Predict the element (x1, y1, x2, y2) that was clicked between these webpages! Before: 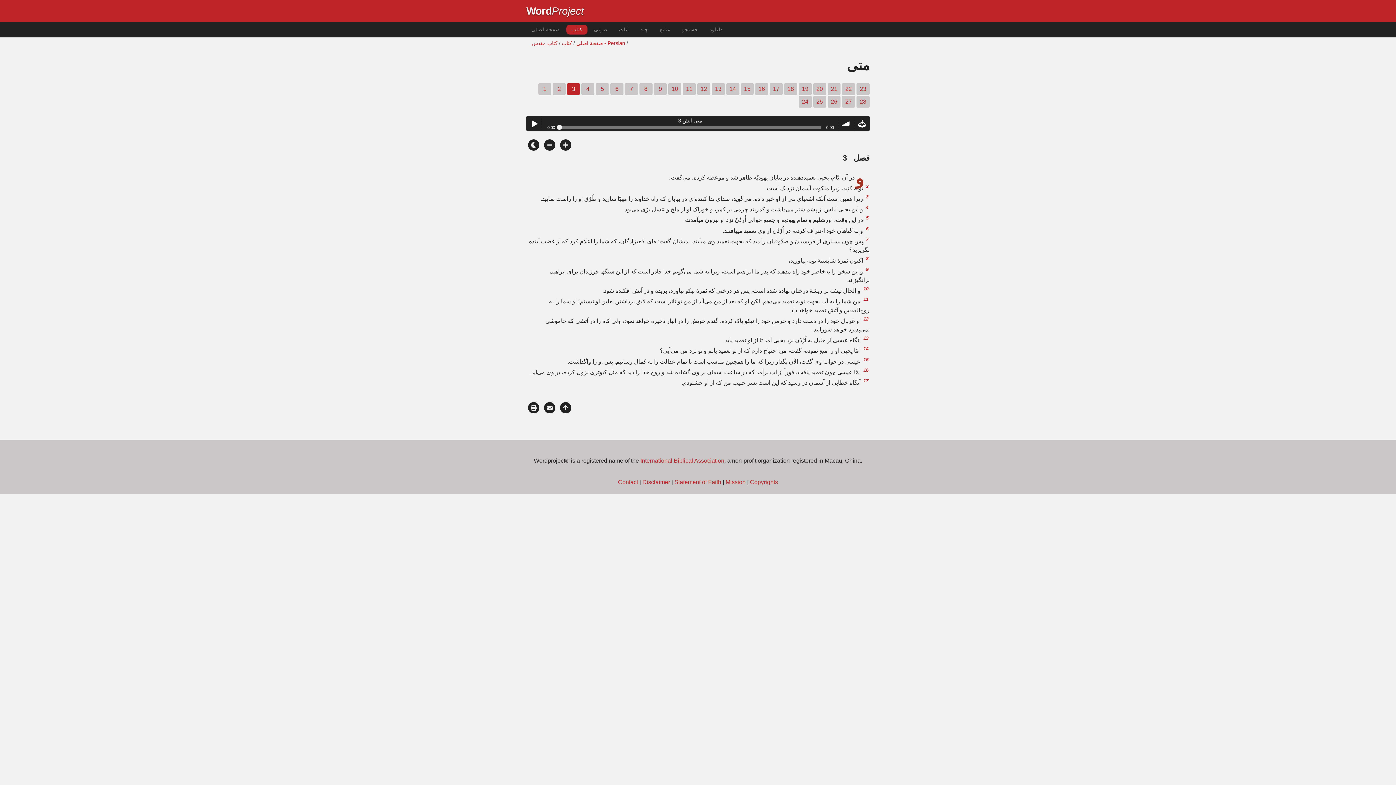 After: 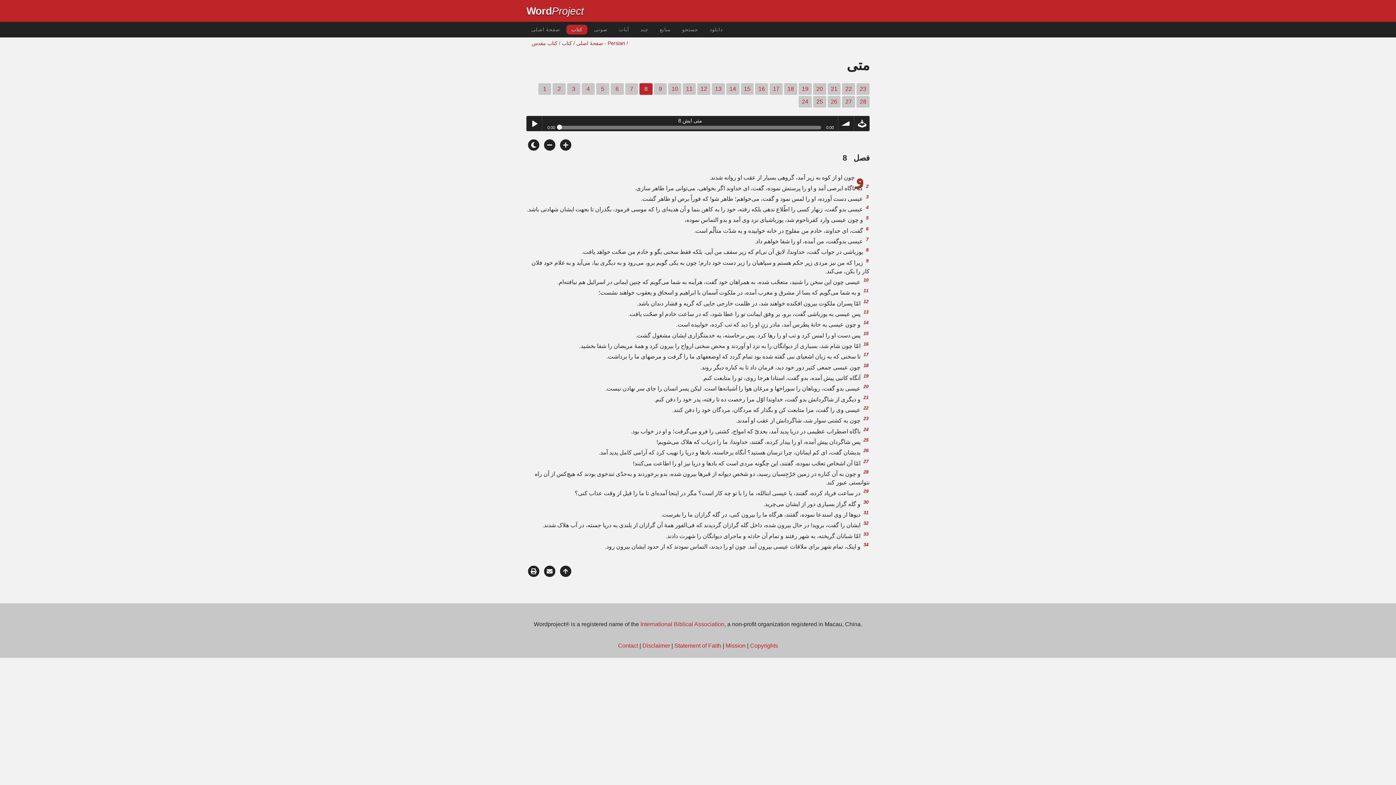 Action: label: 8 bbox: (639, 83, 652, 94)